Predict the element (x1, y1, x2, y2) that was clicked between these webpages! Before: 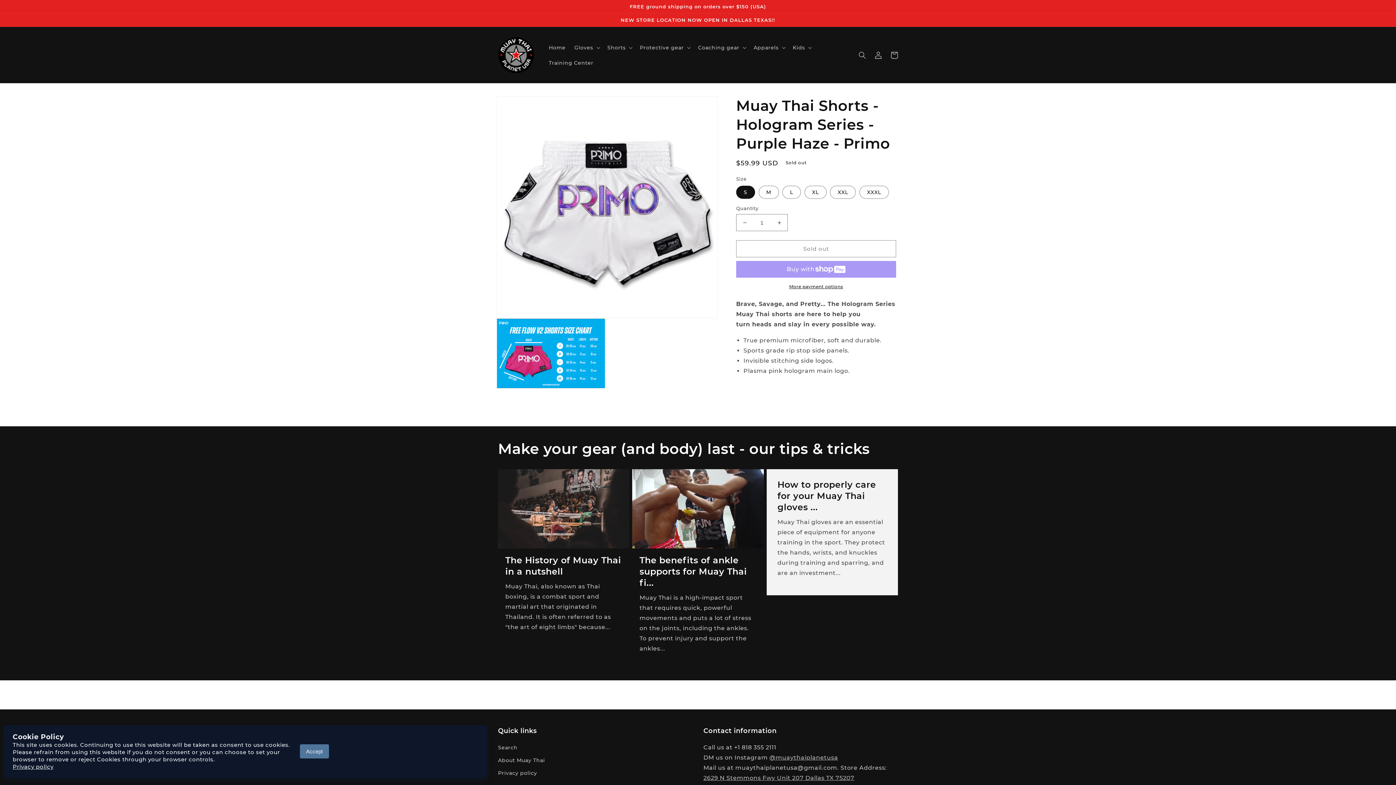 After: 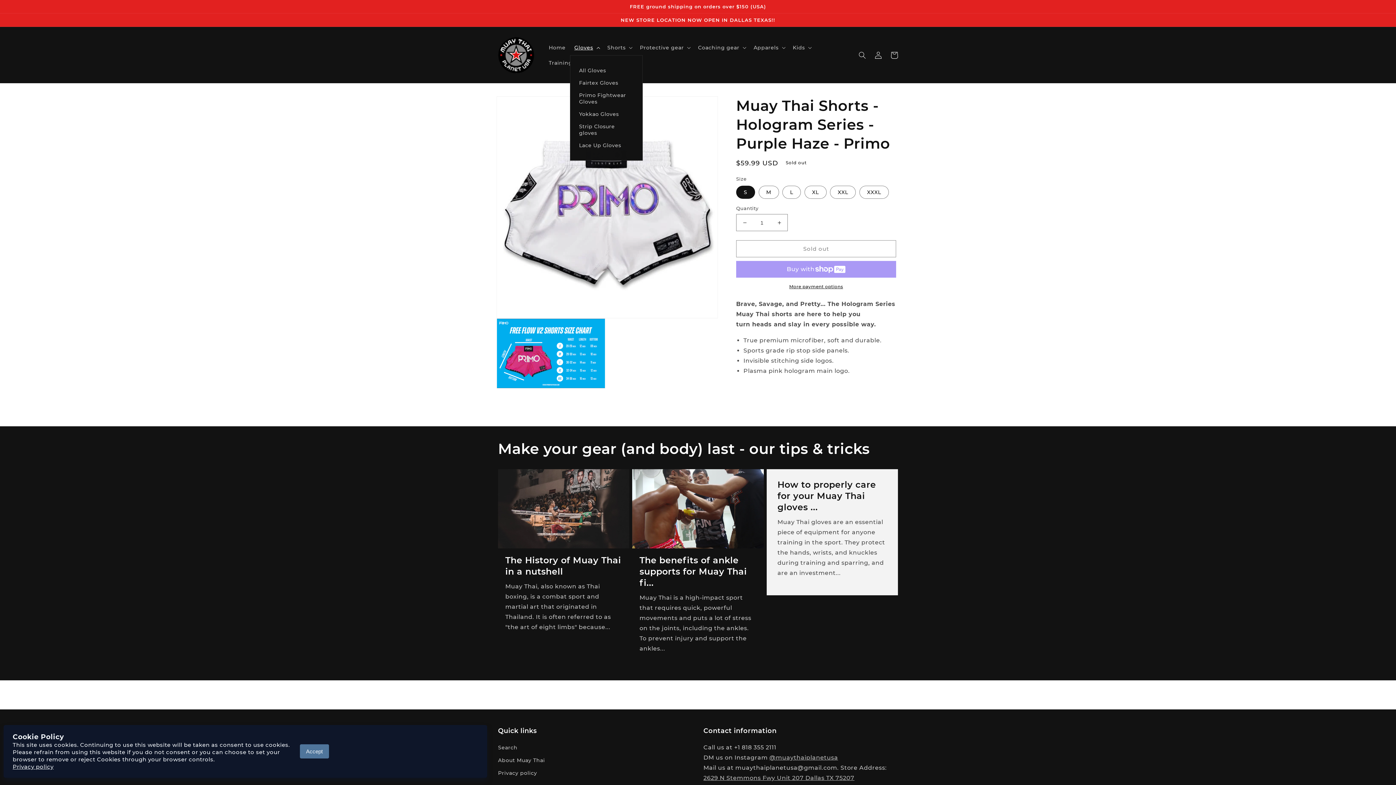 Action: bbox: (570, 39, 603, 55) label: Gloves